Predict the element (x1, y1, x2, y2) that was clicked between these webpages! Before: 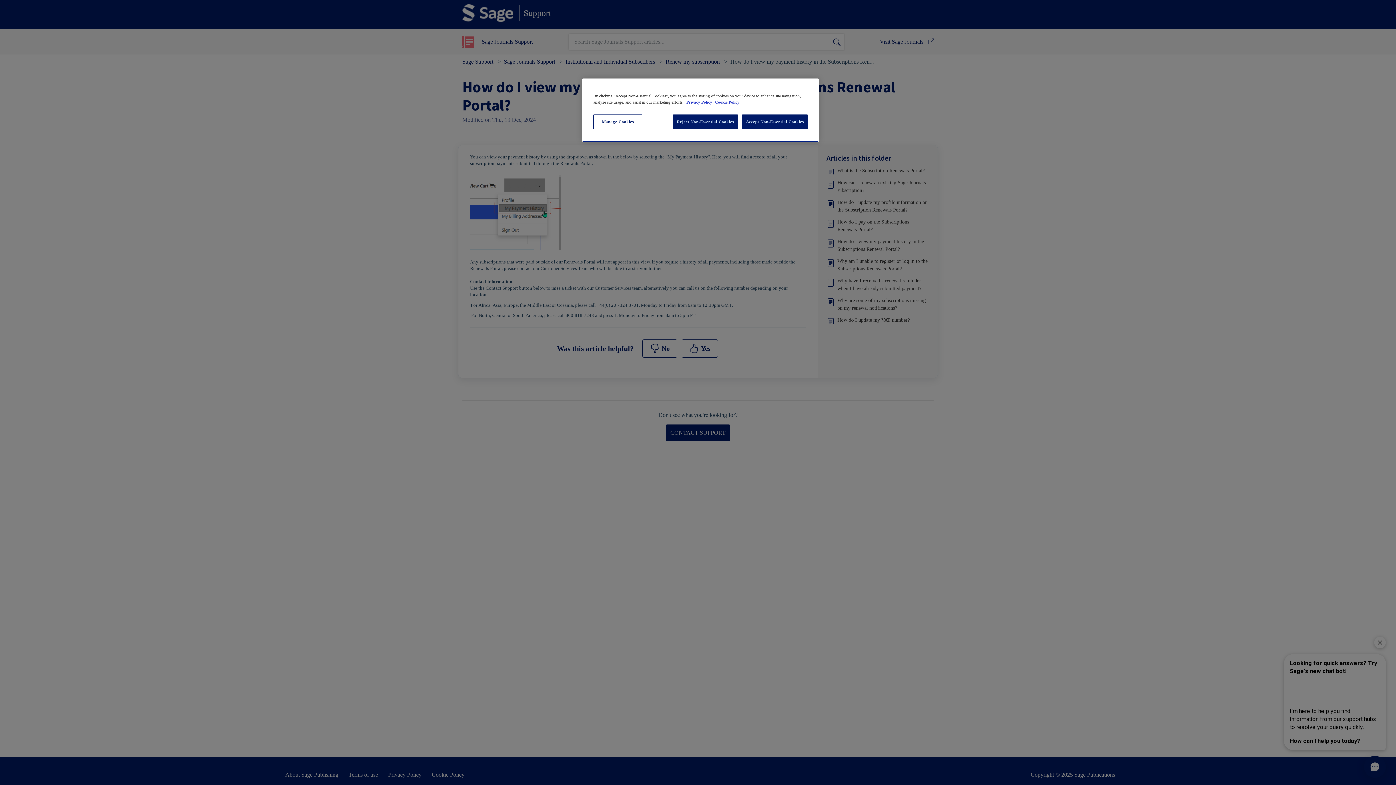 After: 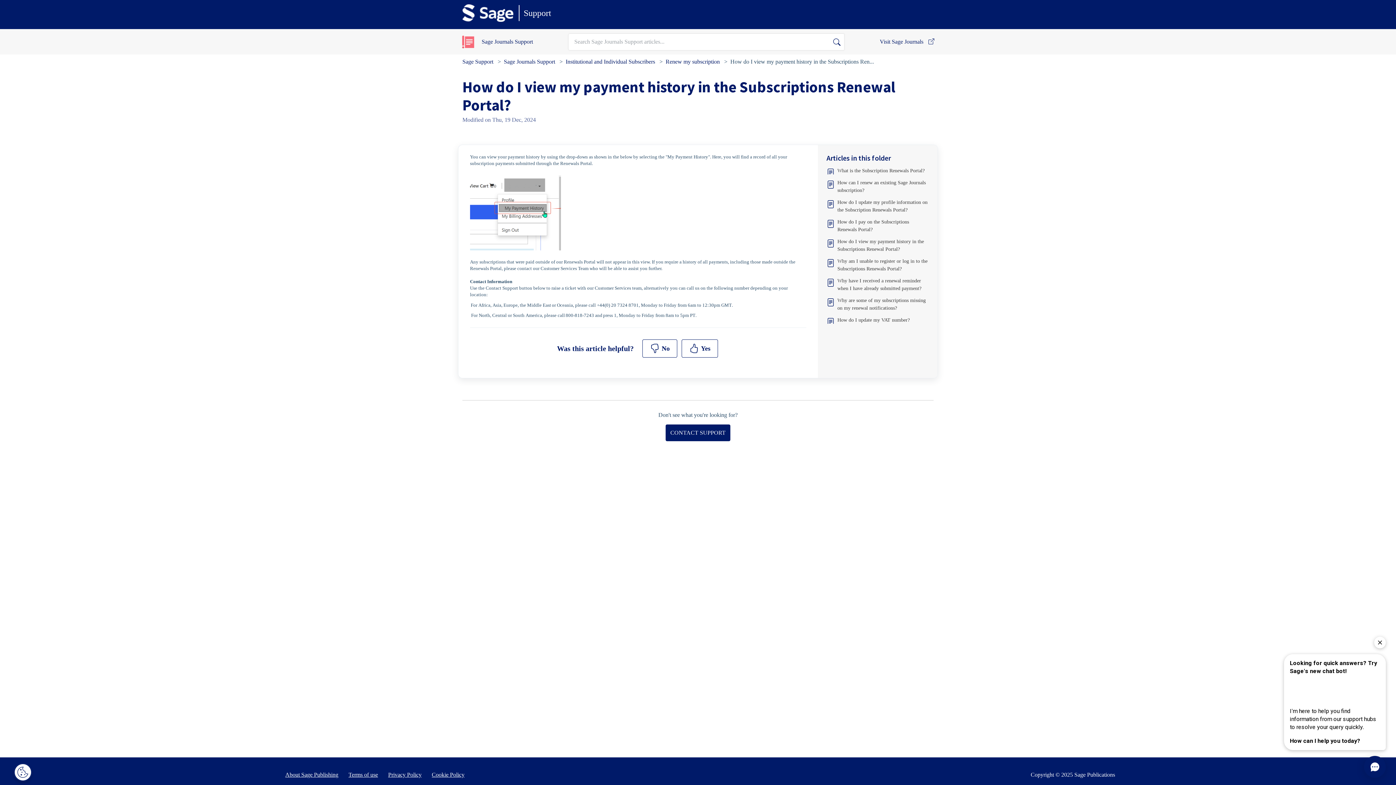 Action: bbox: (742, 114, 808, 129) label: Accept Non-Essential Cookies